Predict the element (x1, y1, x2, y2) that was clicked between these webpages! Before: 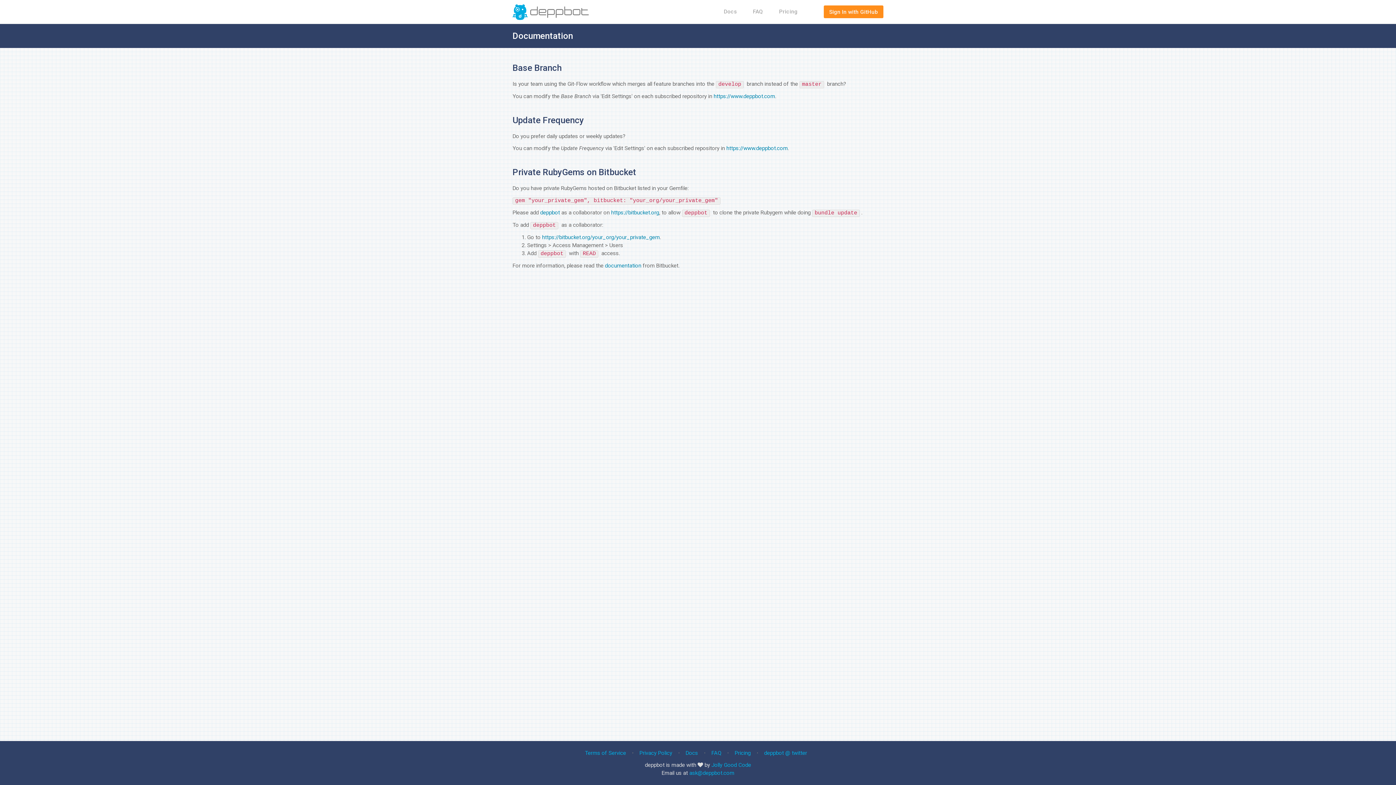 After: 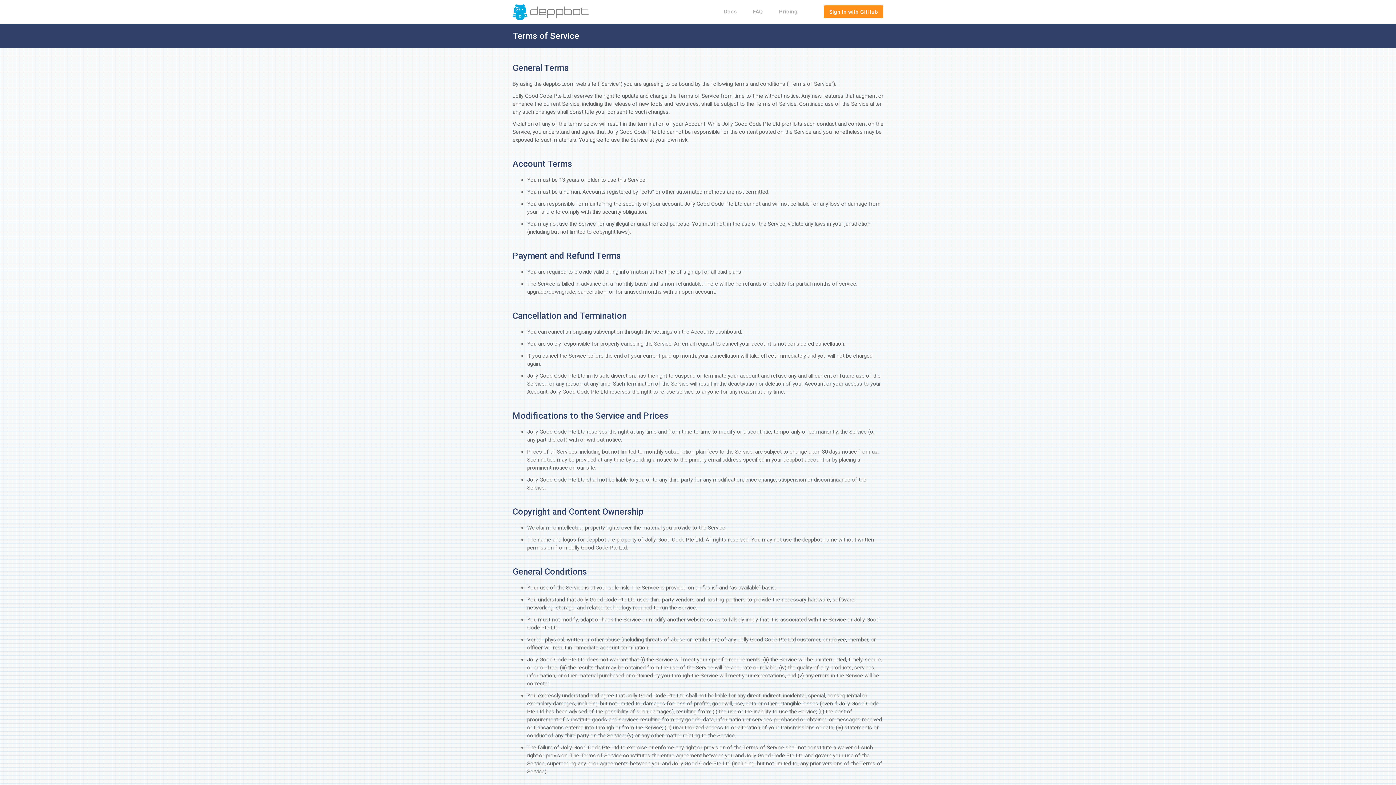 Action: bbox: (585, 749, 626, 757) label: Terms of Service